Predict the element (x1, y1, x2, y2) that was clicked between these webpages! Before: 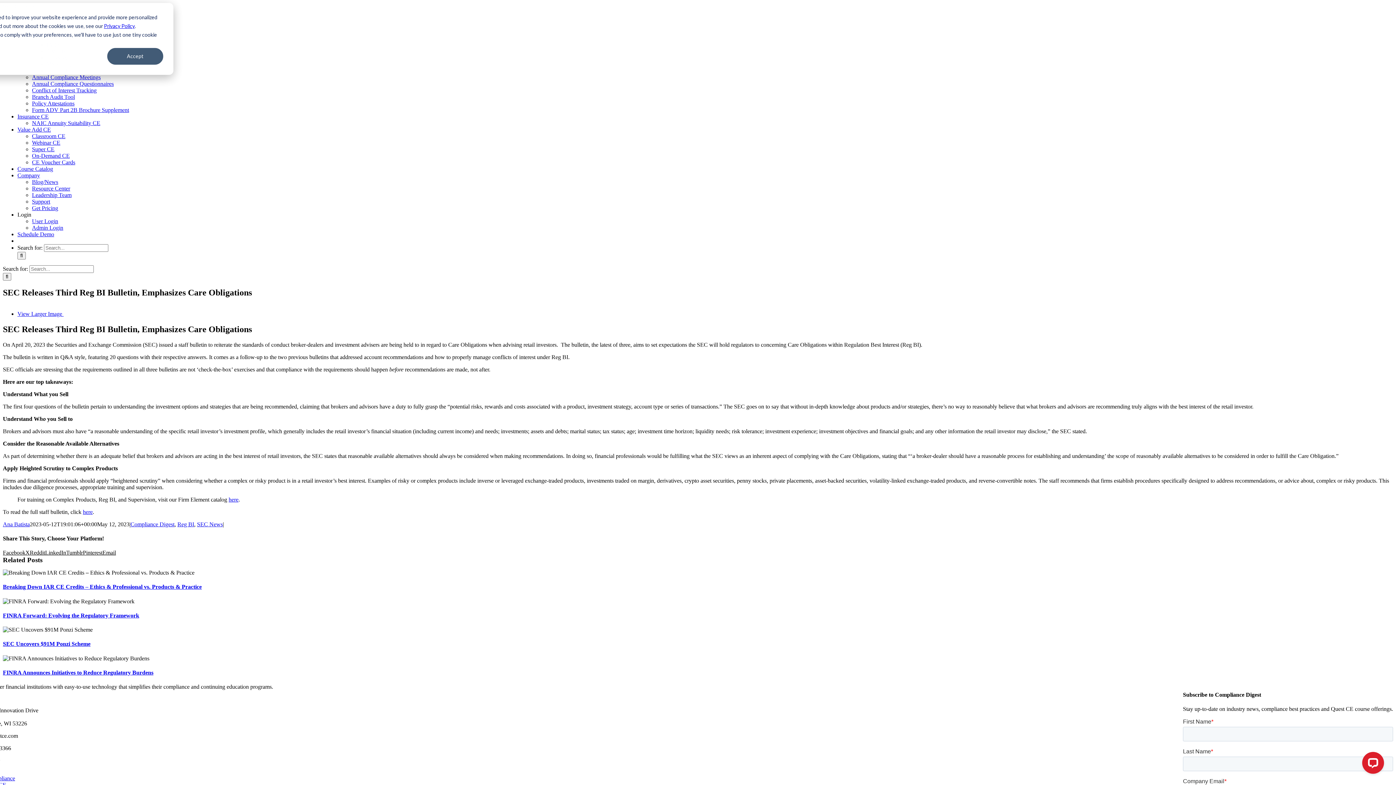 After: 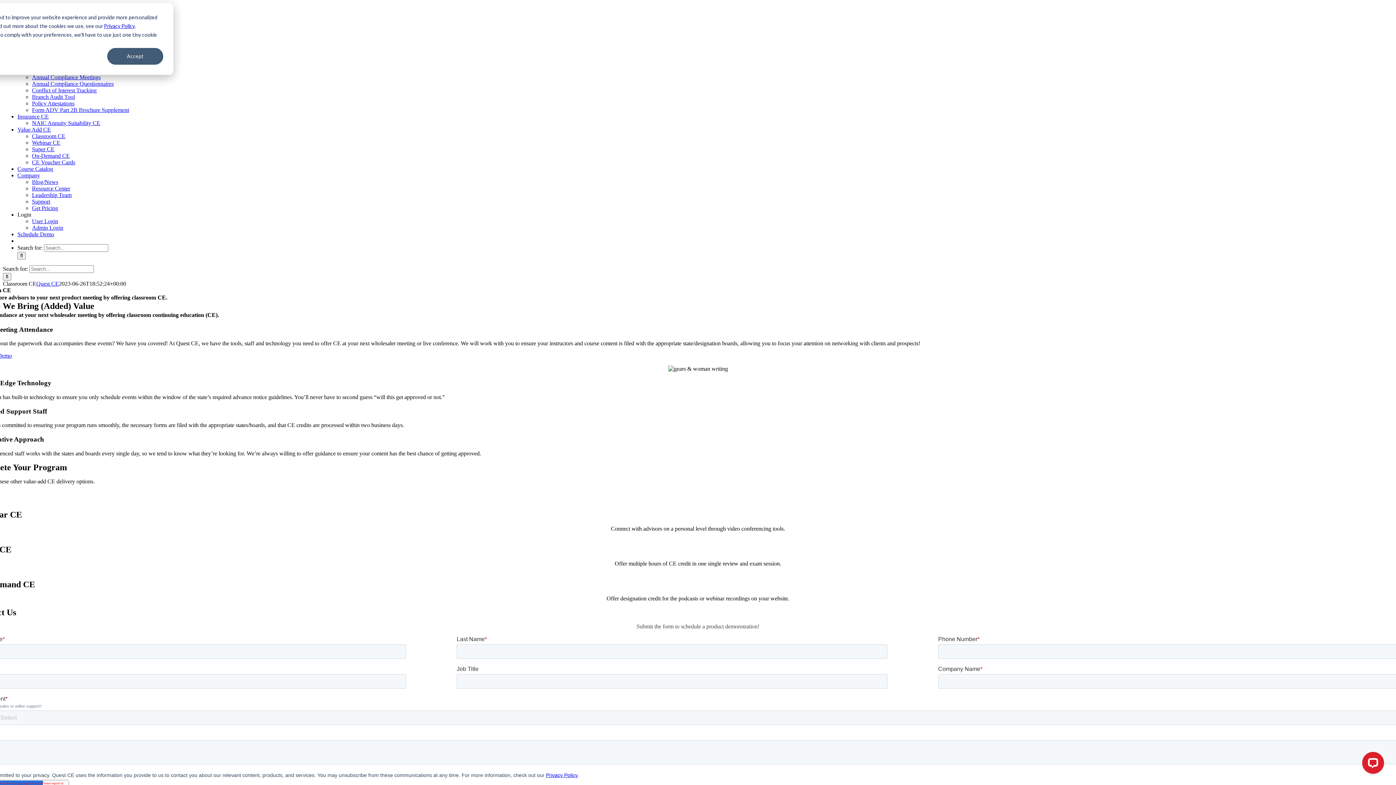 Action: label: Classroom CE bbox: (32, 133, 65, 139)